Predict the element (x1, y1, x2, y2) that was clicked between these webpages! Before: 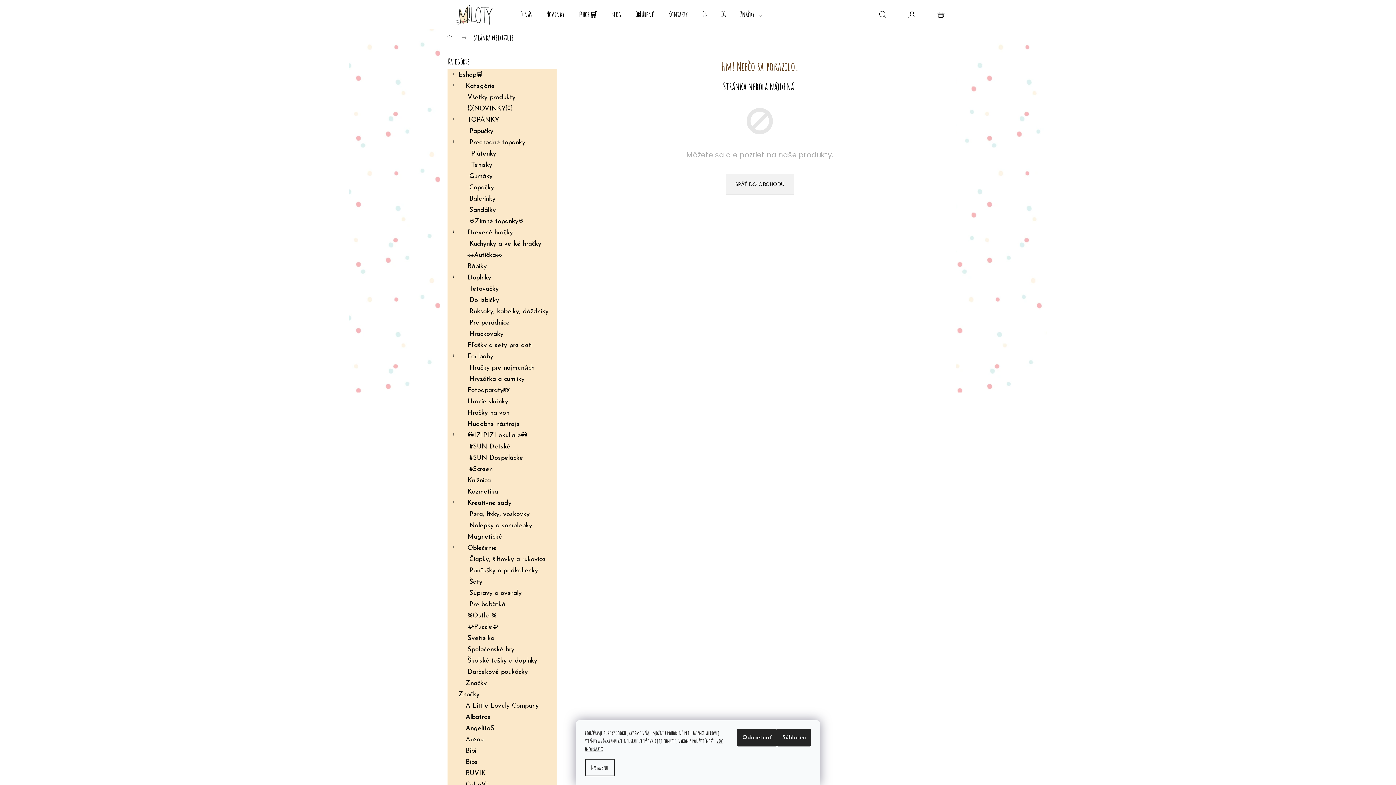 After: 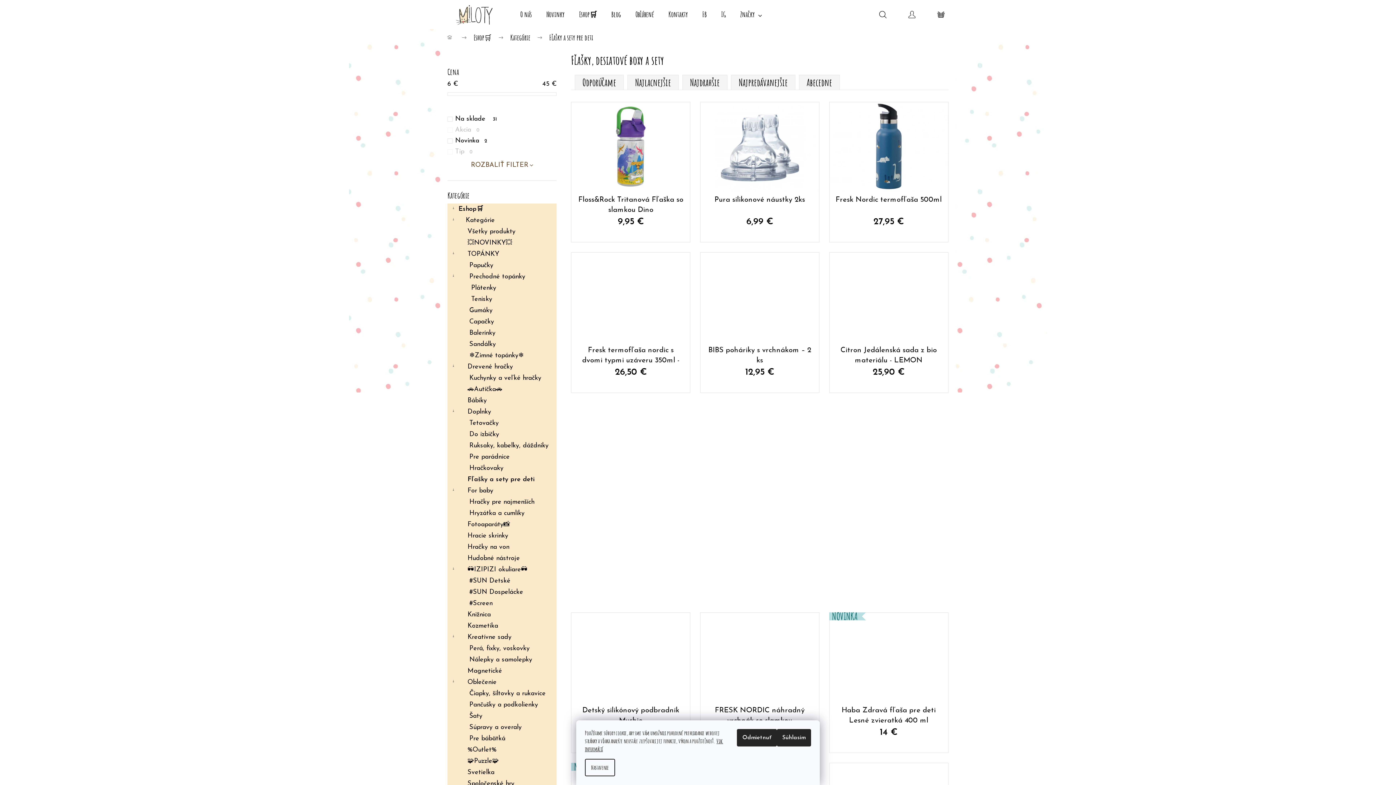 Action: bbox: (447, 340, 556, 351) label: Fľašky a sety pre deti